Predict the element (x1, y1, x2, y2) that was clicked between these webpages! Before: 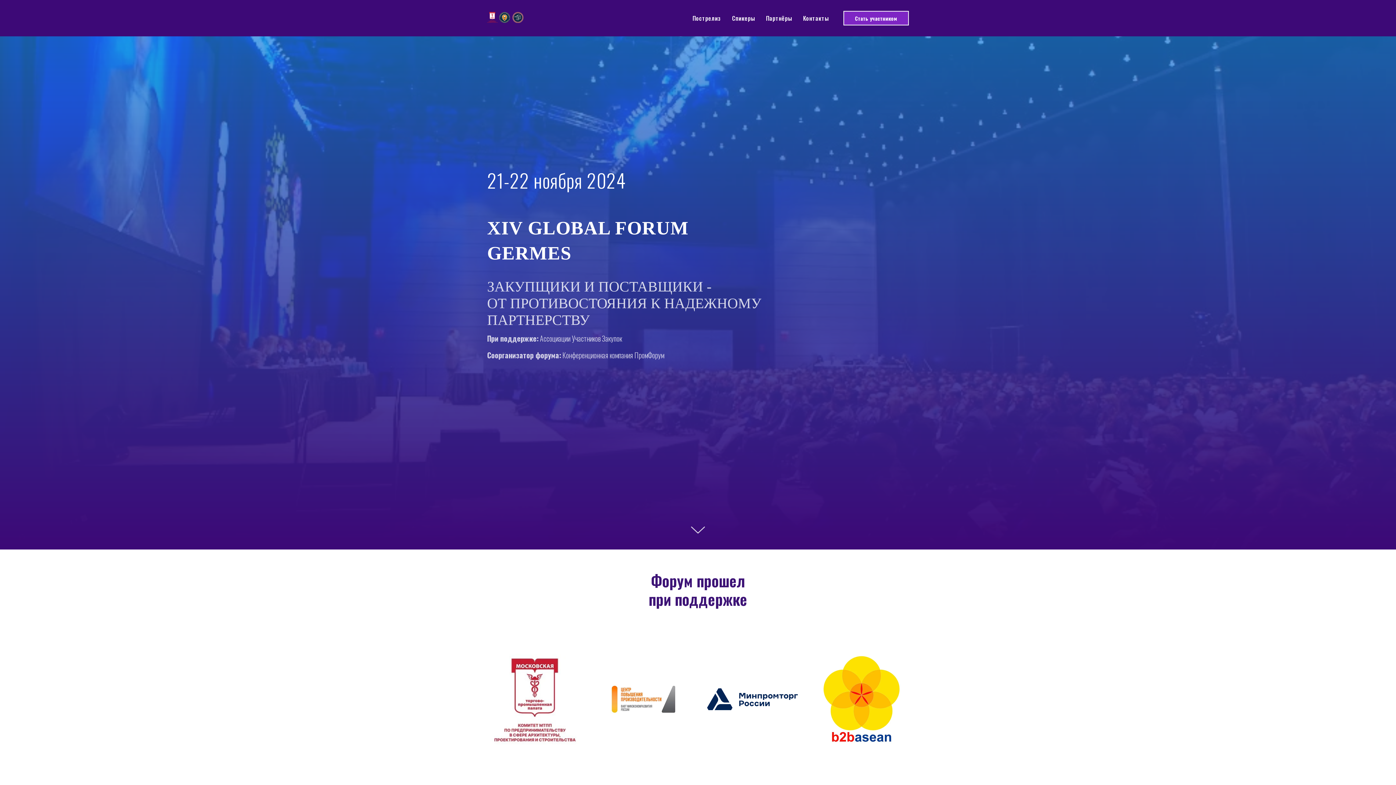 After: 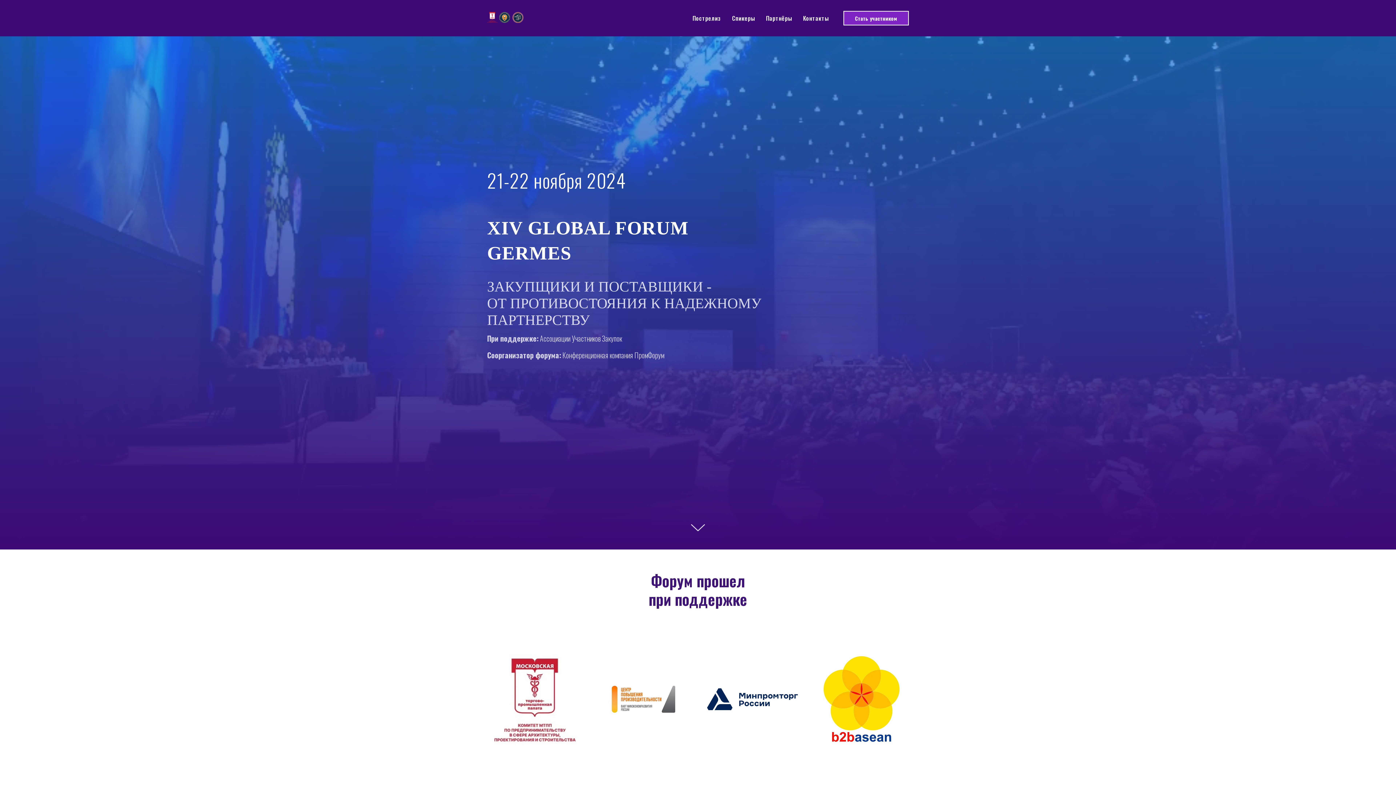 Action: bbox: (540, 333, 622, 344) label: Ассоциации Участников Закупок